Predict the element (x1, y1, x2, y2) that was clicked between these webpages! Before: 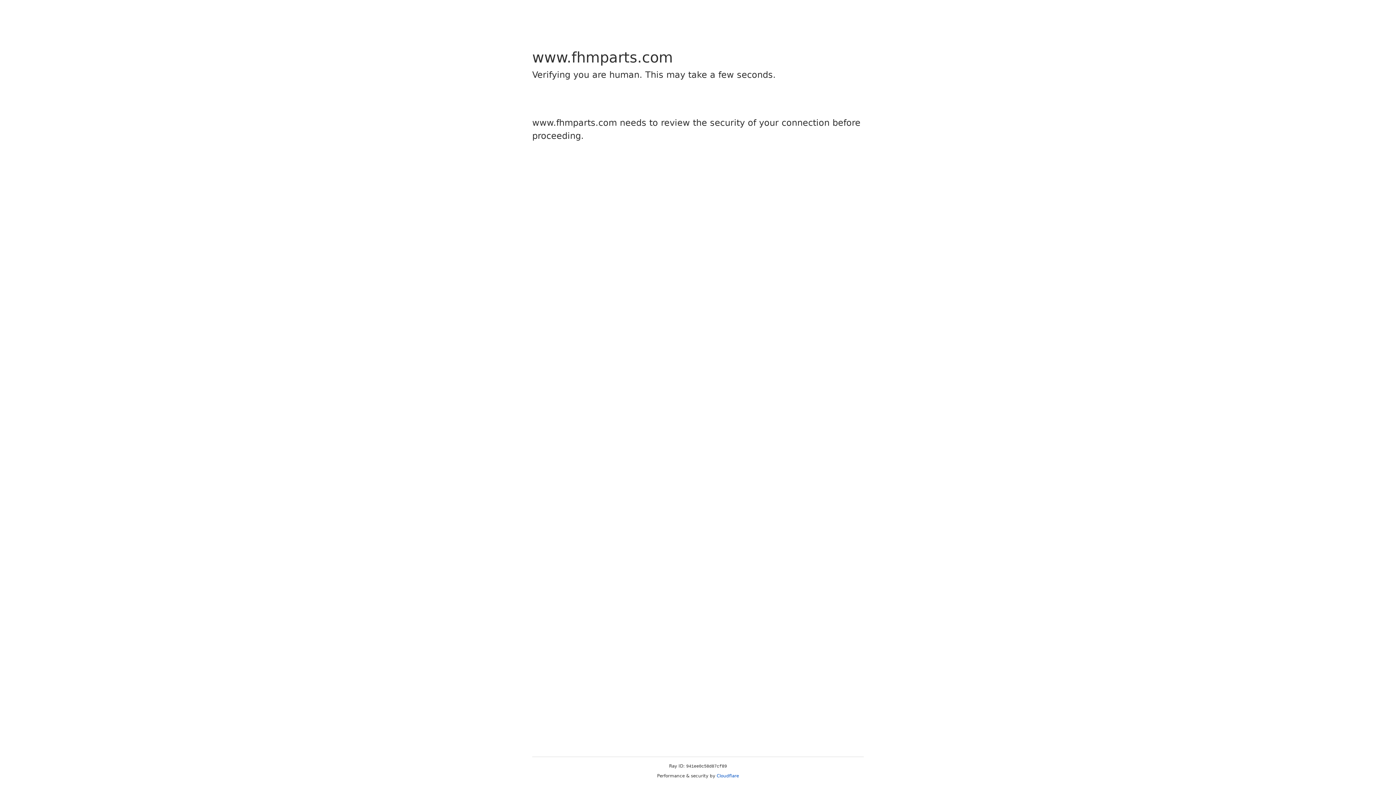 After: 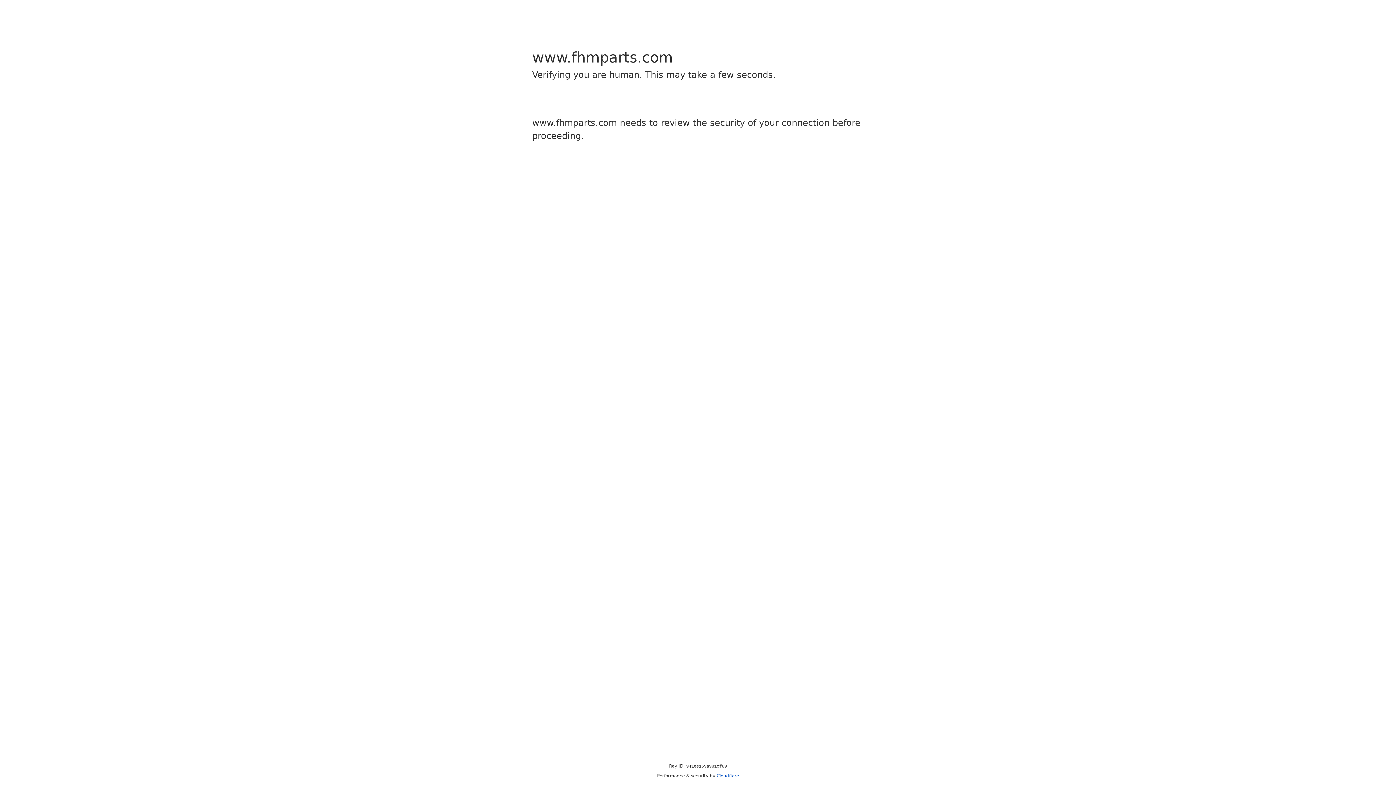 Action: bbox: (716, 773, 739, 778) label: Cloudflare